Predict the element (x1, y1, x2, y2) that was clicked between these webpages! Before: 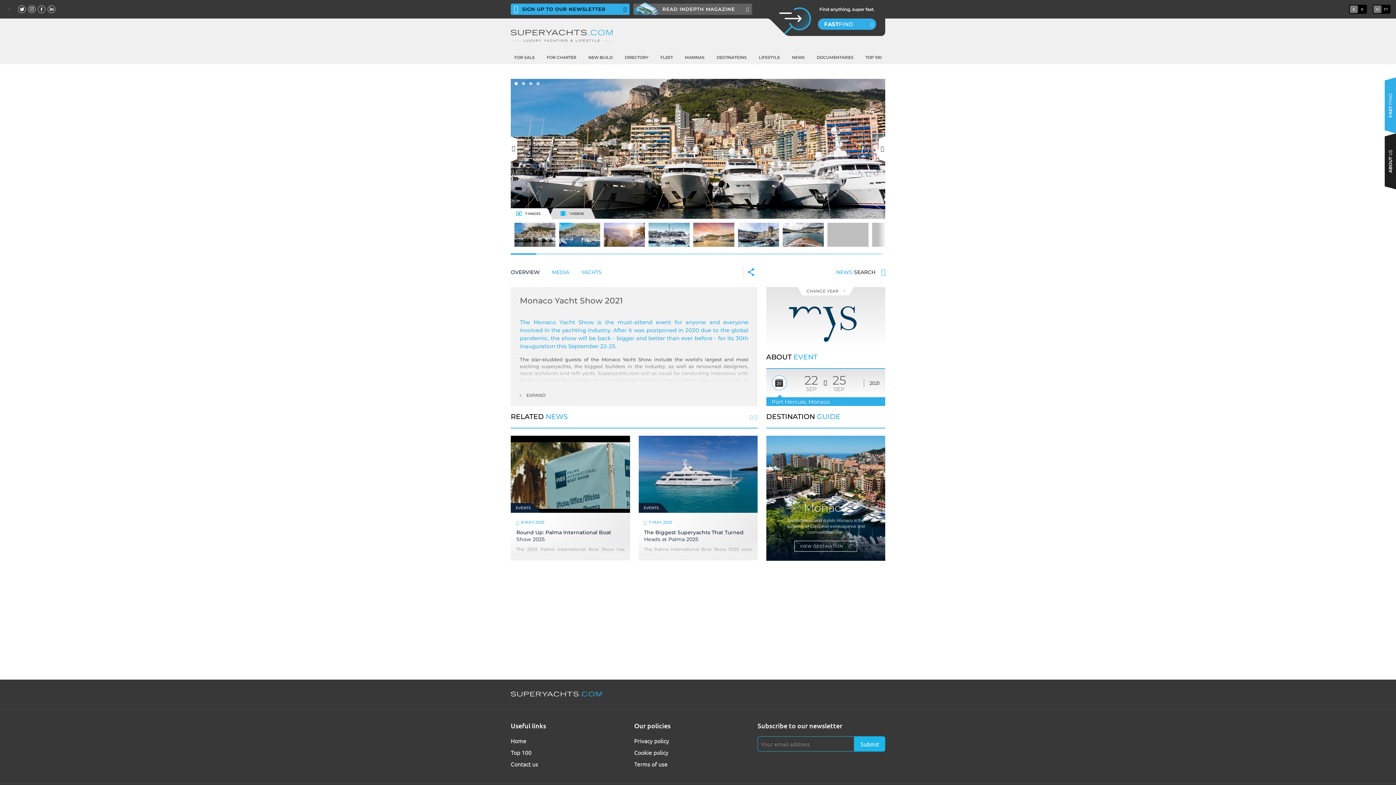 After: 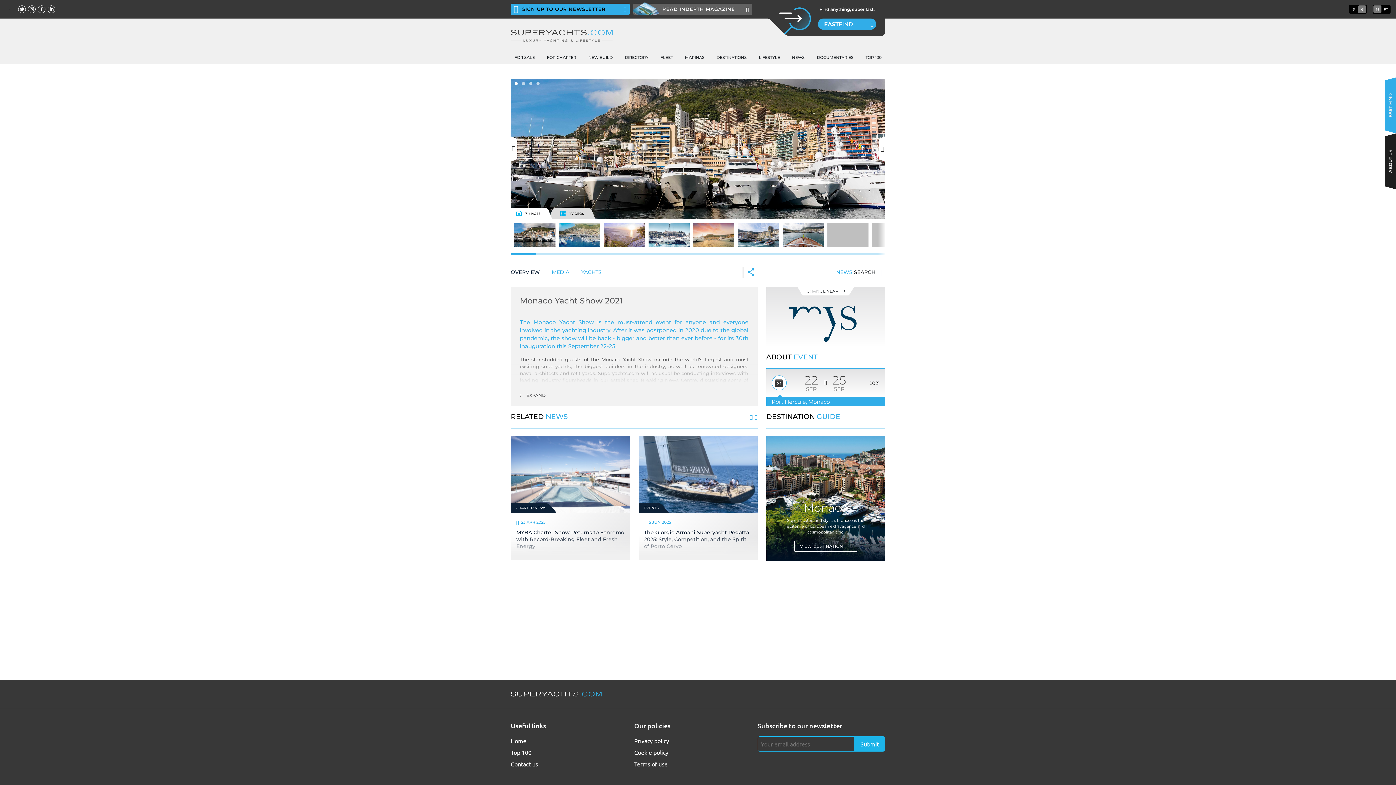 Action: label: € bbox: (1358, 5, 1366, 13)